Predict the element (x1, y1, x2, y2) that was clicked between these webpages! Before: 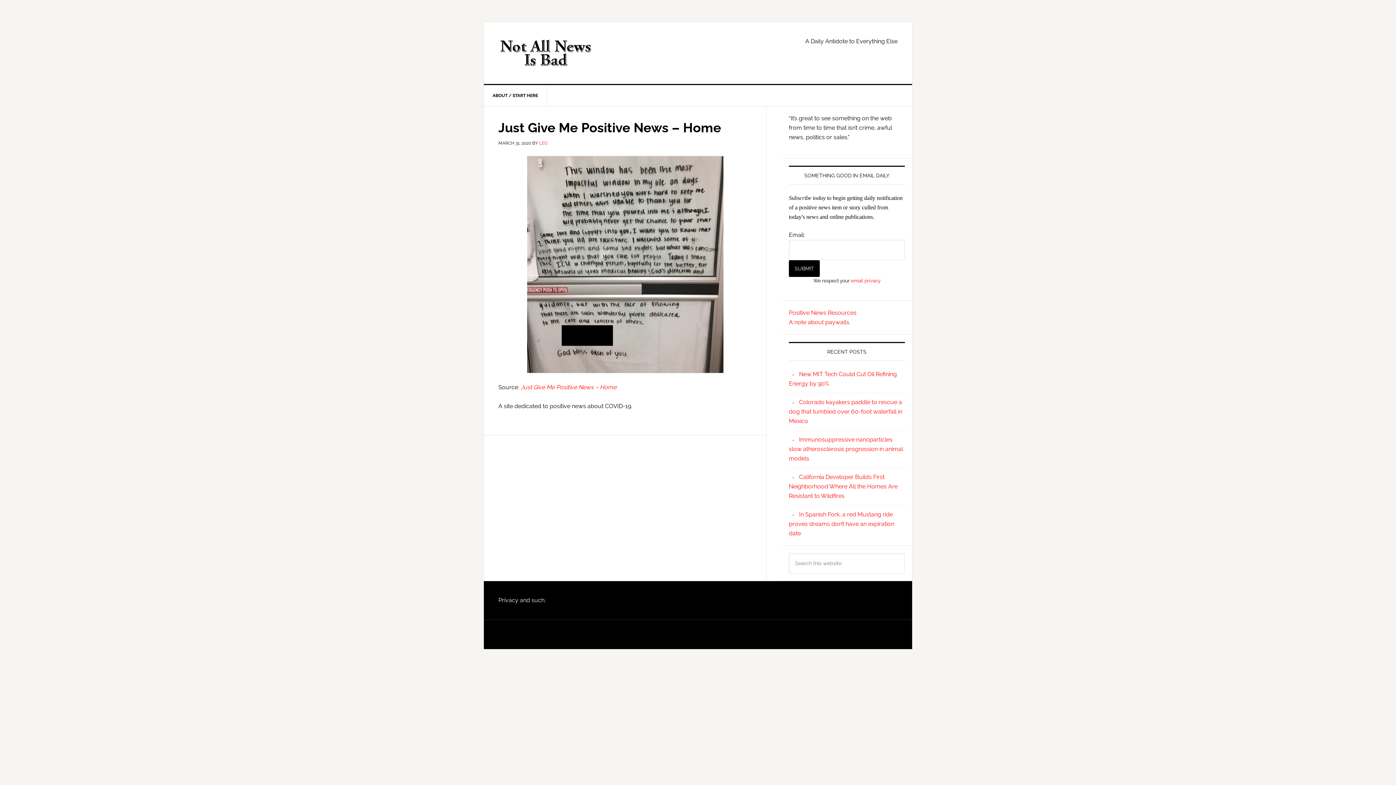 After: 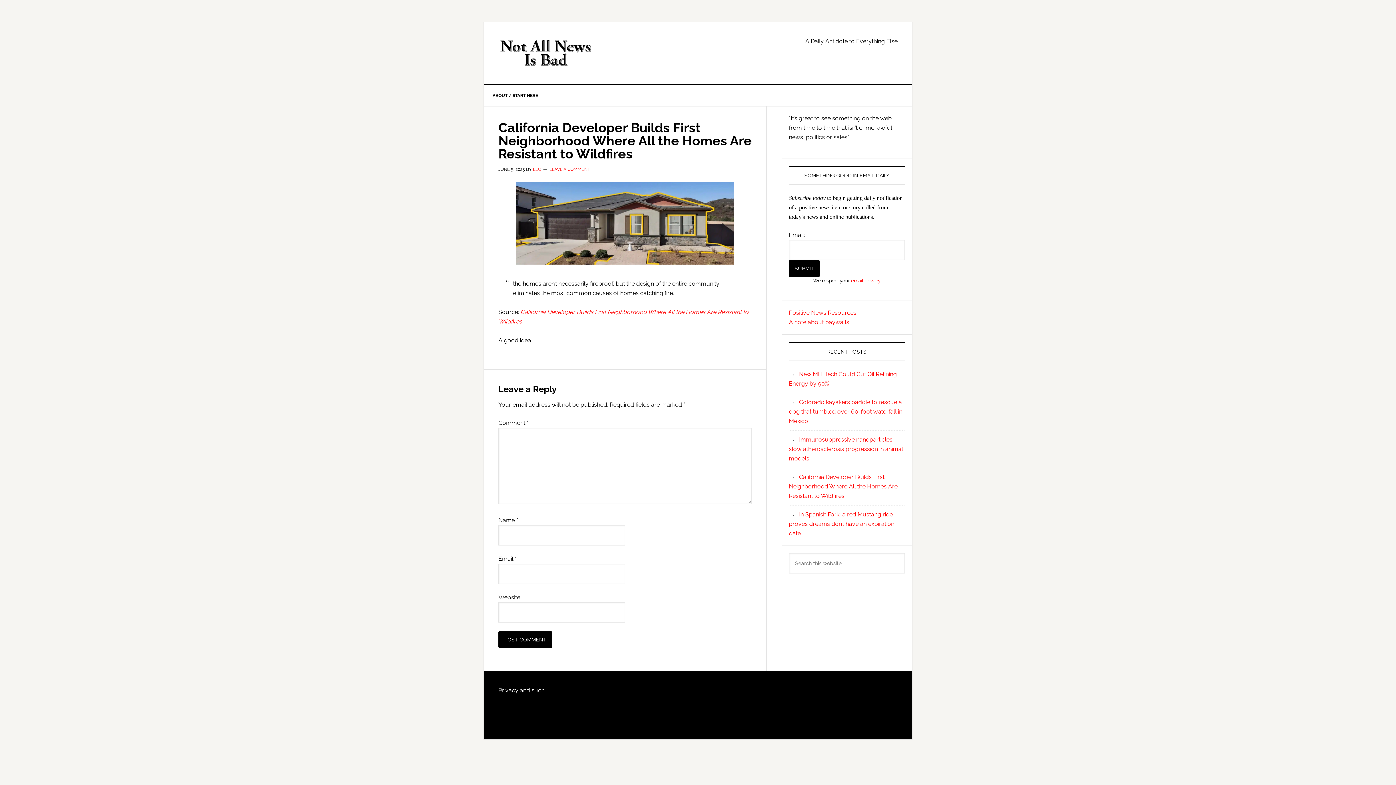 Action: bbox: (789, 473, 897, 499) label: California Developer Builds First Neighborhood Where All the Homes Are Resistant to Wildfires